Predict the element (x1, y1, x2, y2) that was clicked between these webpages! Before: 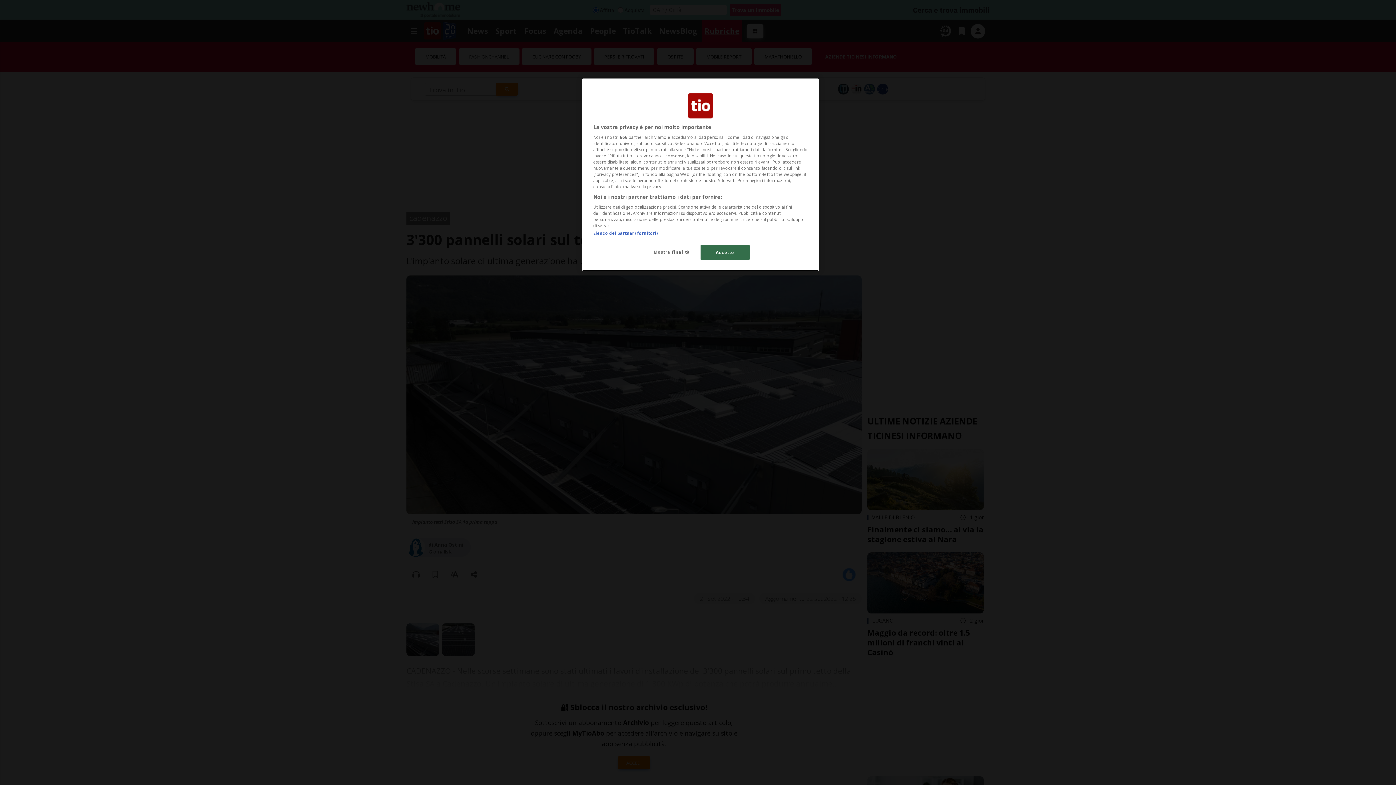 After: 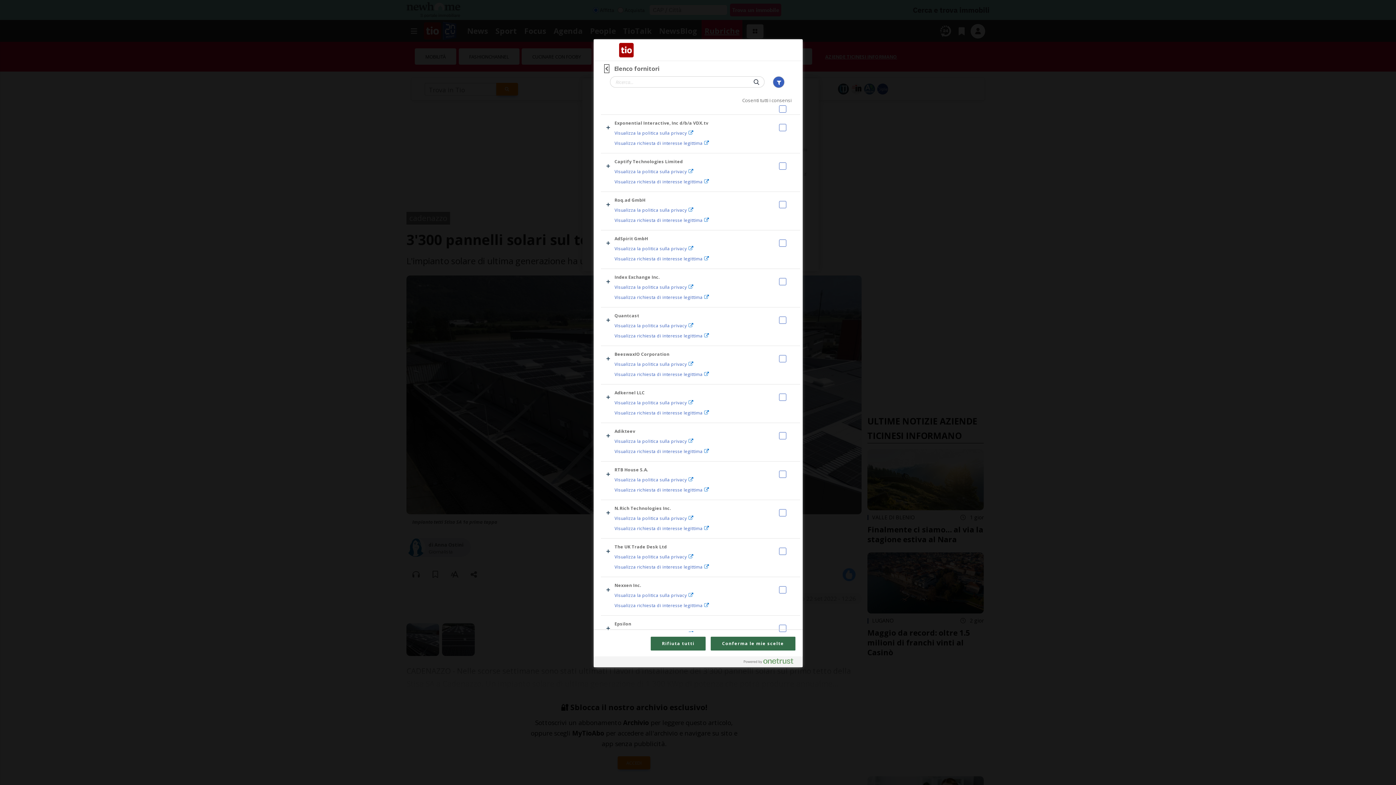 Action: bbox: (593, 230, 657, 236) label: Elenco dei partner (fornitori)